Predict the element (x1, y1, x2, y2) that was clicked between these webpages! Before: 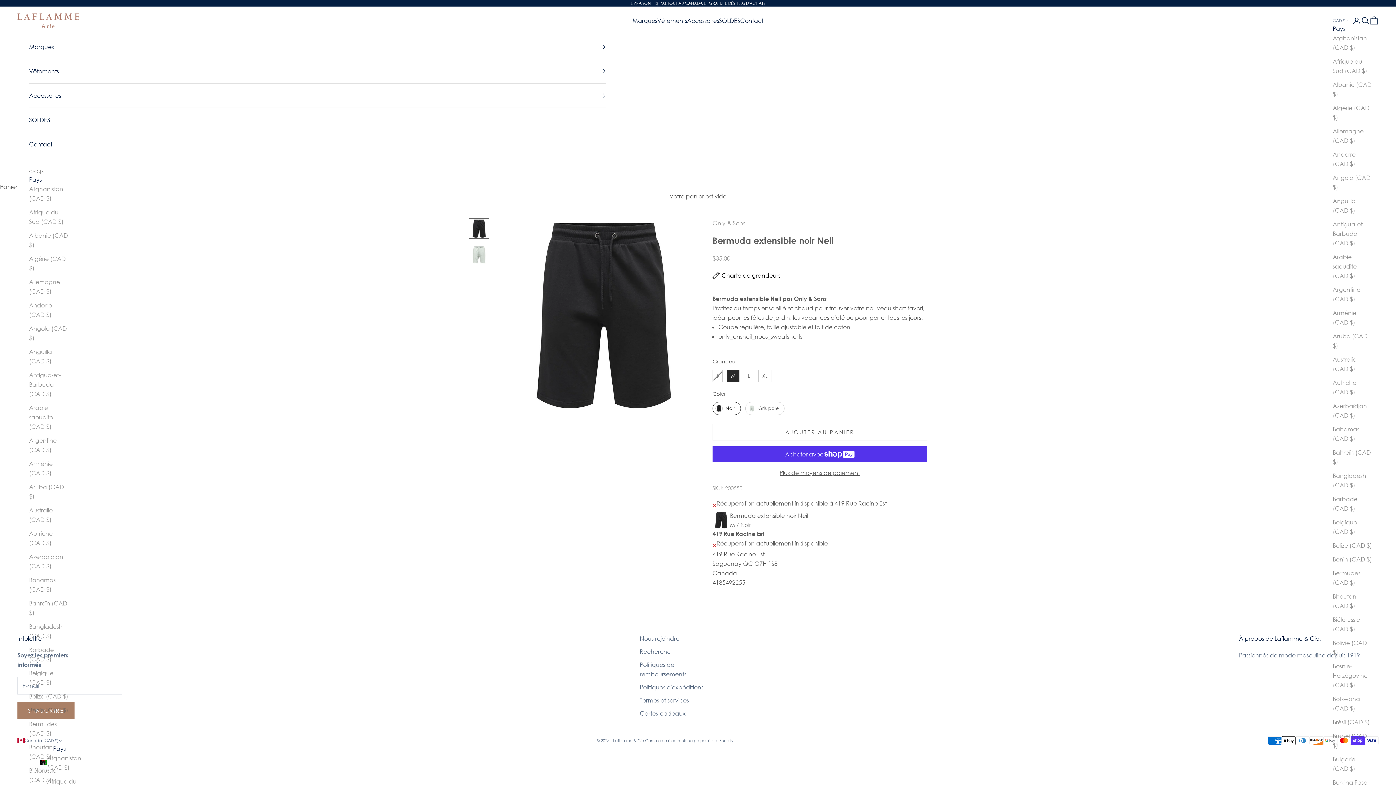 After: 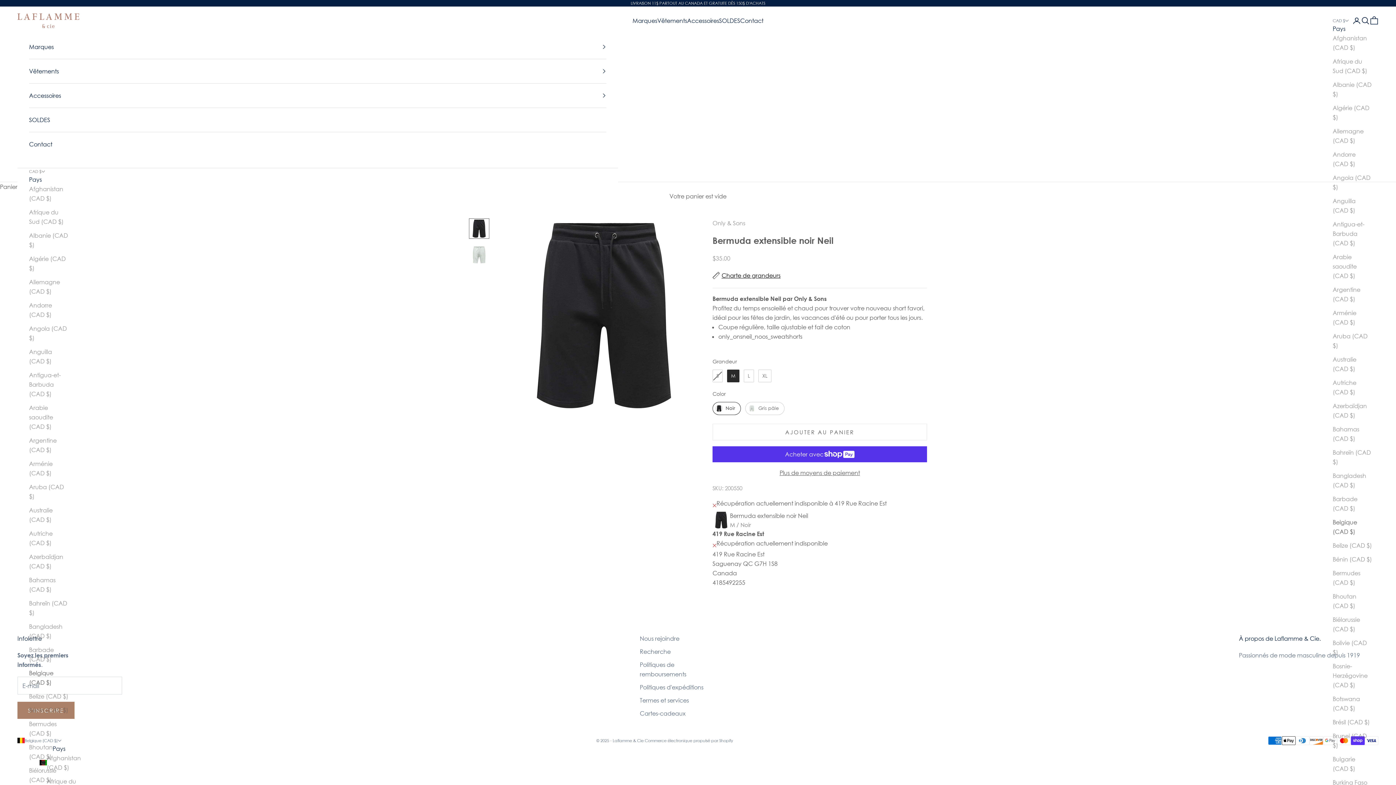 Action: bbox: (1333, 517, 1372, 536) label: Belgique (CAD $)